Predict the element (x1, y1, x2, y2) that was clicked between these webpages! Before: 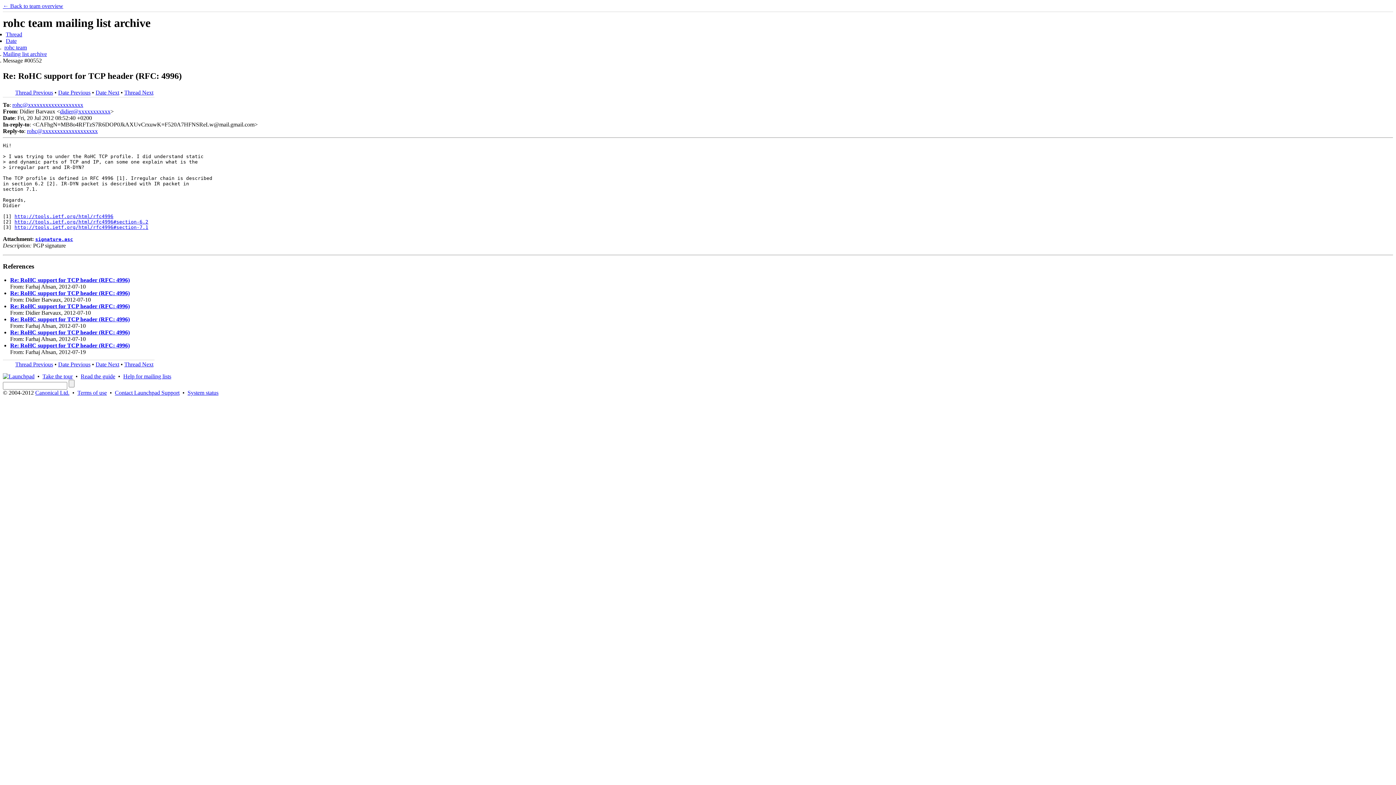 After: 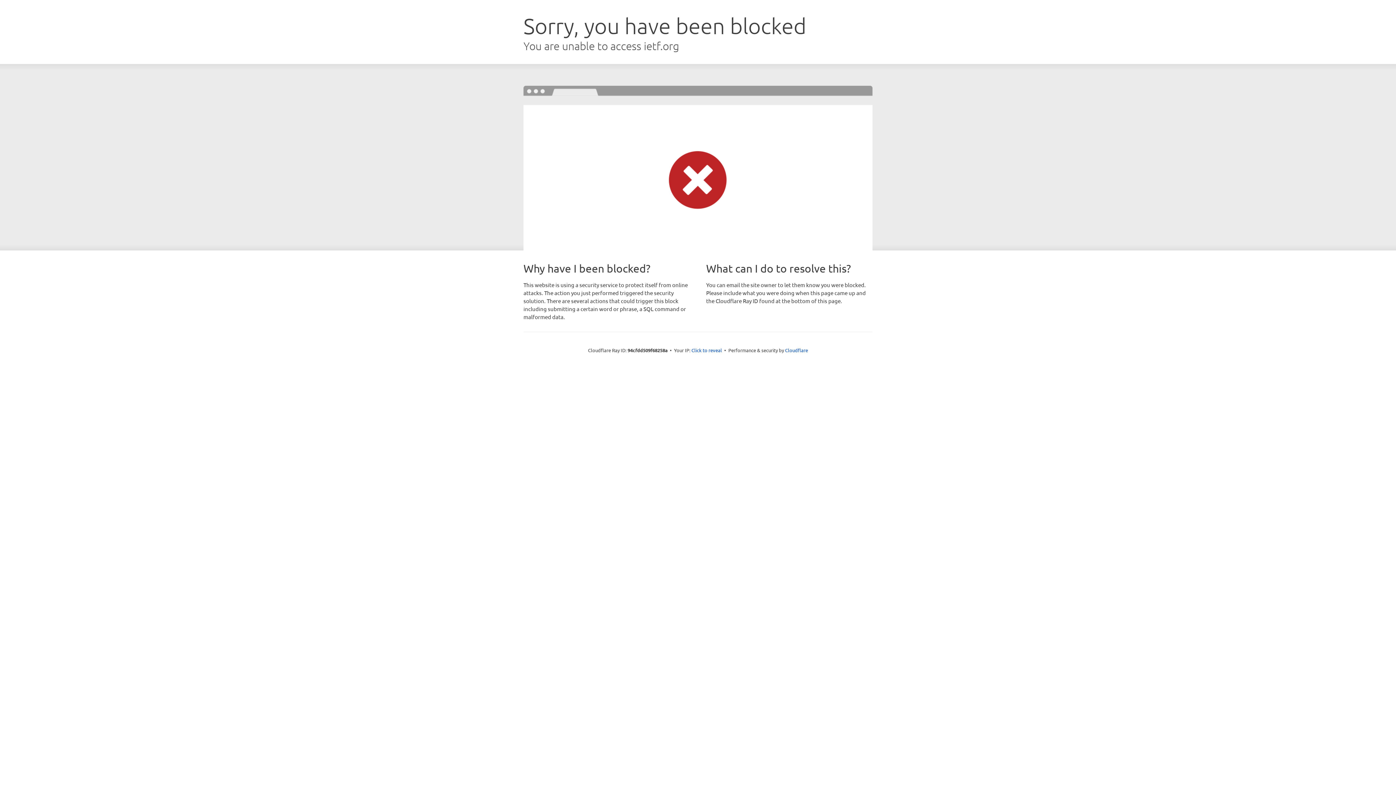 Action: label: http://tools.ietf.org/html/rfc4996 bbox: (14, 213, 113, 219)